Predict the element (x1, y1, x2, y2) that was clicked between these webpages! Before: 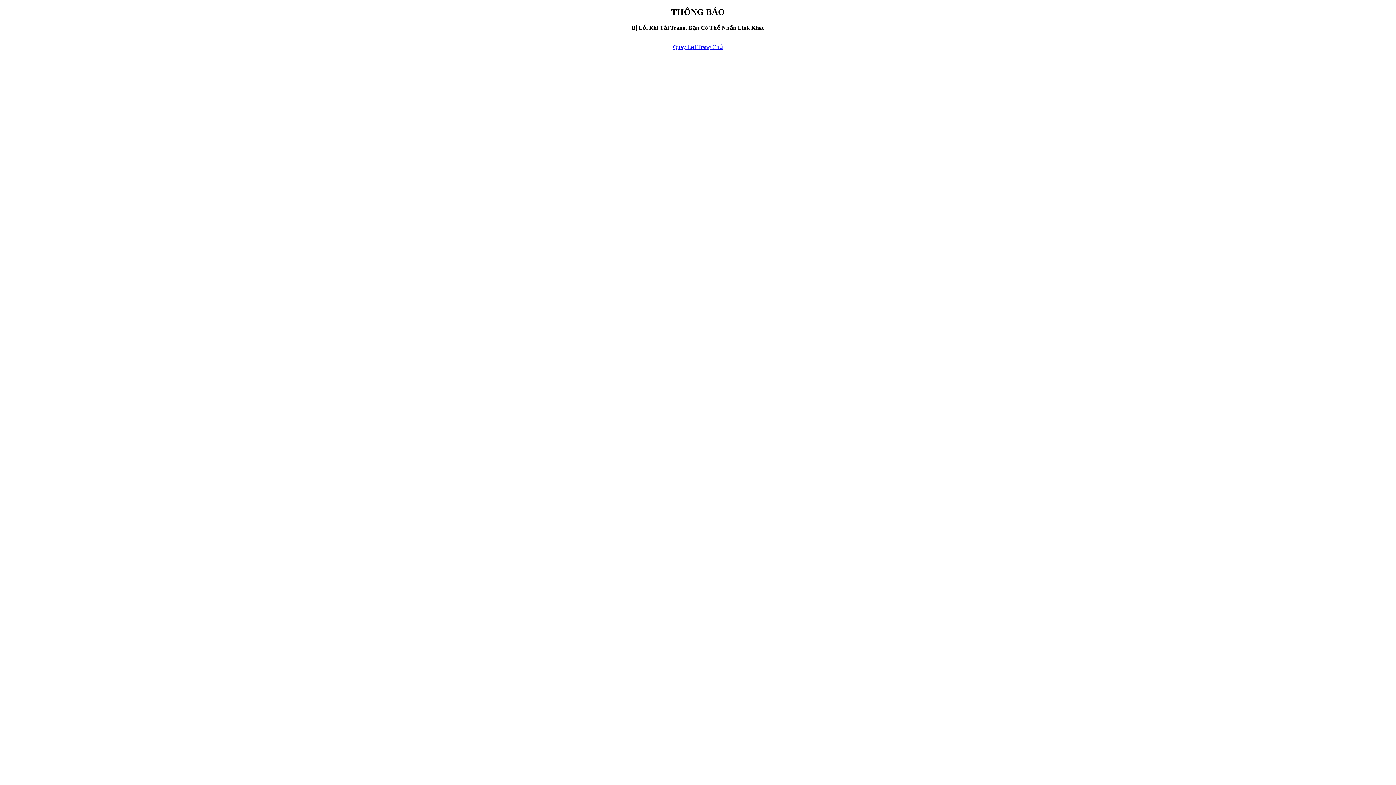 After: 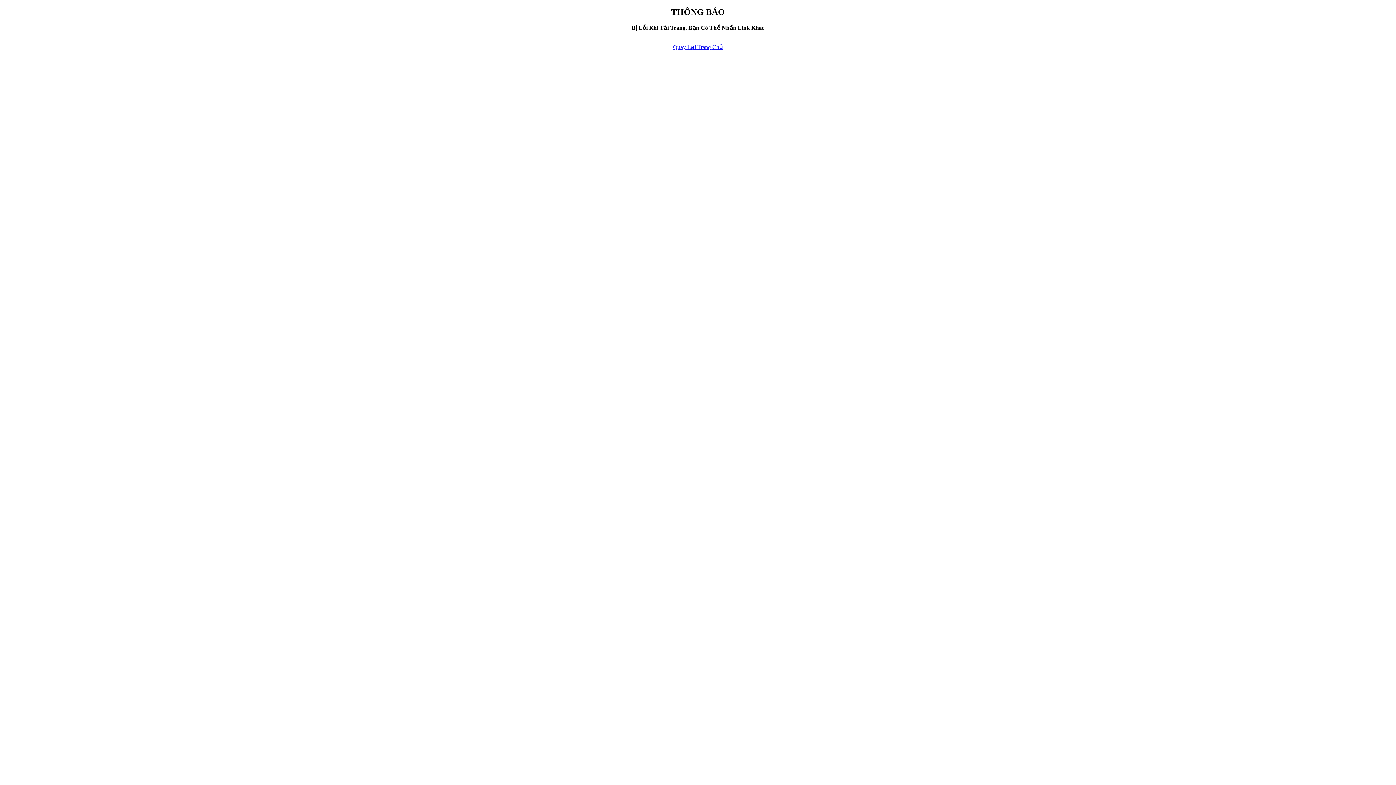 Action: bbox: (673, 43, 723, 50) label: Quay Lại Trang Chủ